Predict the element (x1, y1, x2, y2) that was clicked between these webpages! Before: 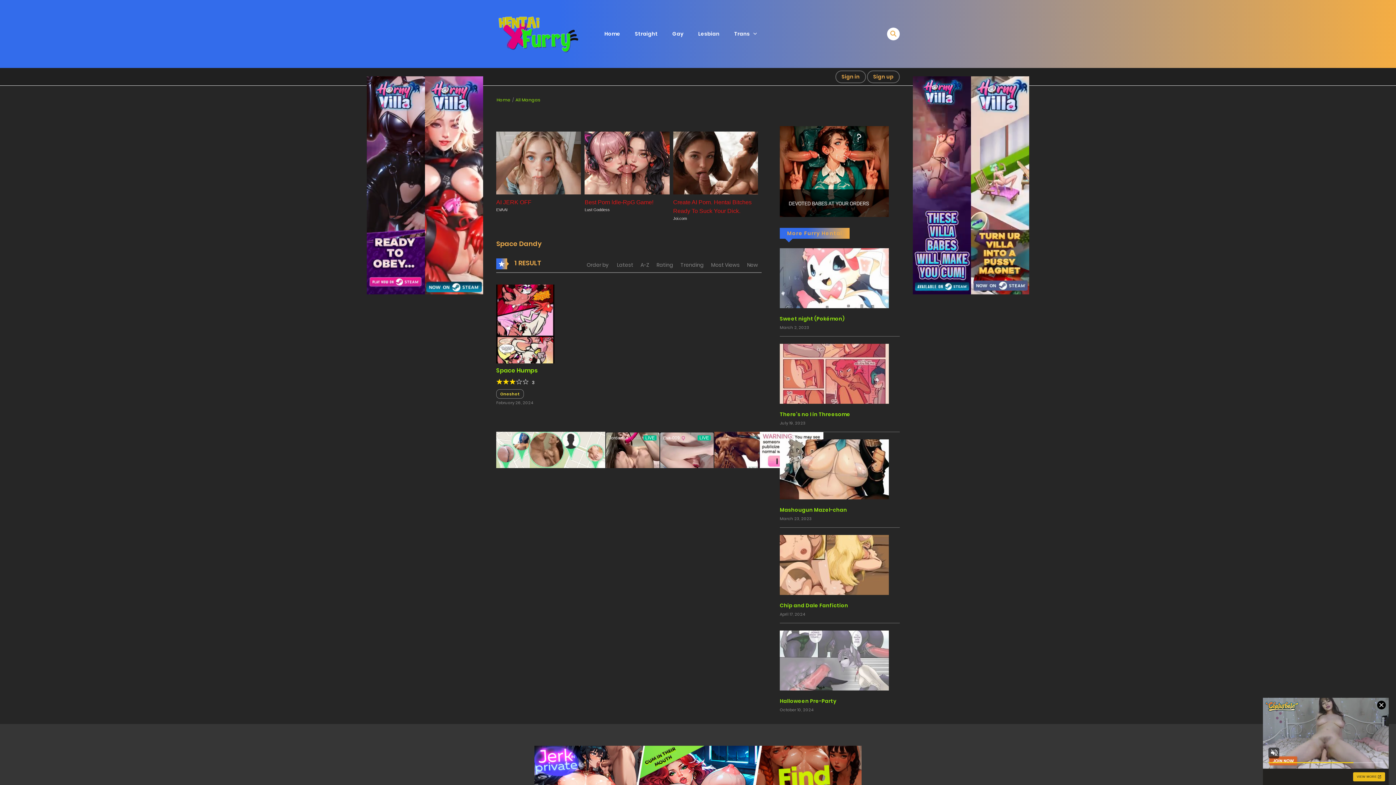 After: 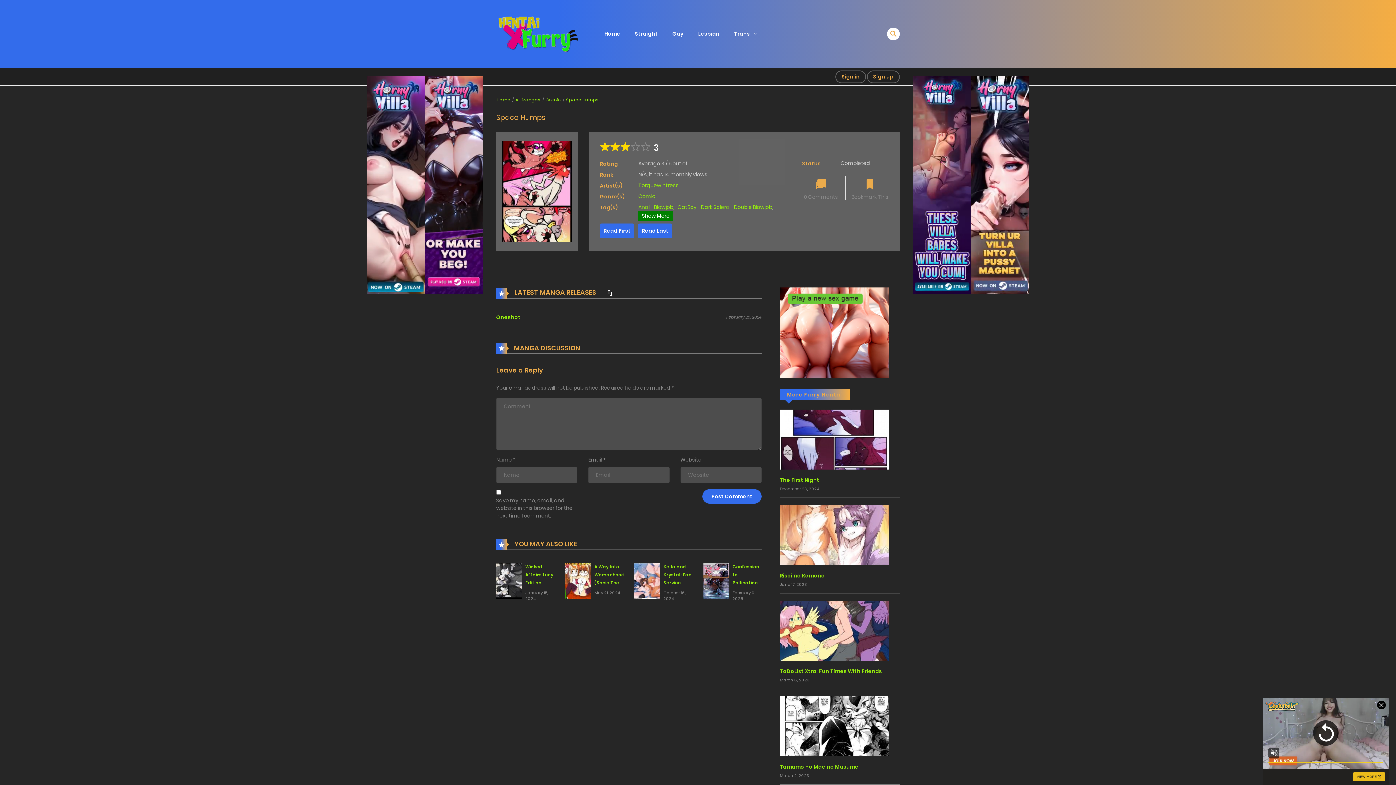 Action: bbox: (496, 219, 554, 226)